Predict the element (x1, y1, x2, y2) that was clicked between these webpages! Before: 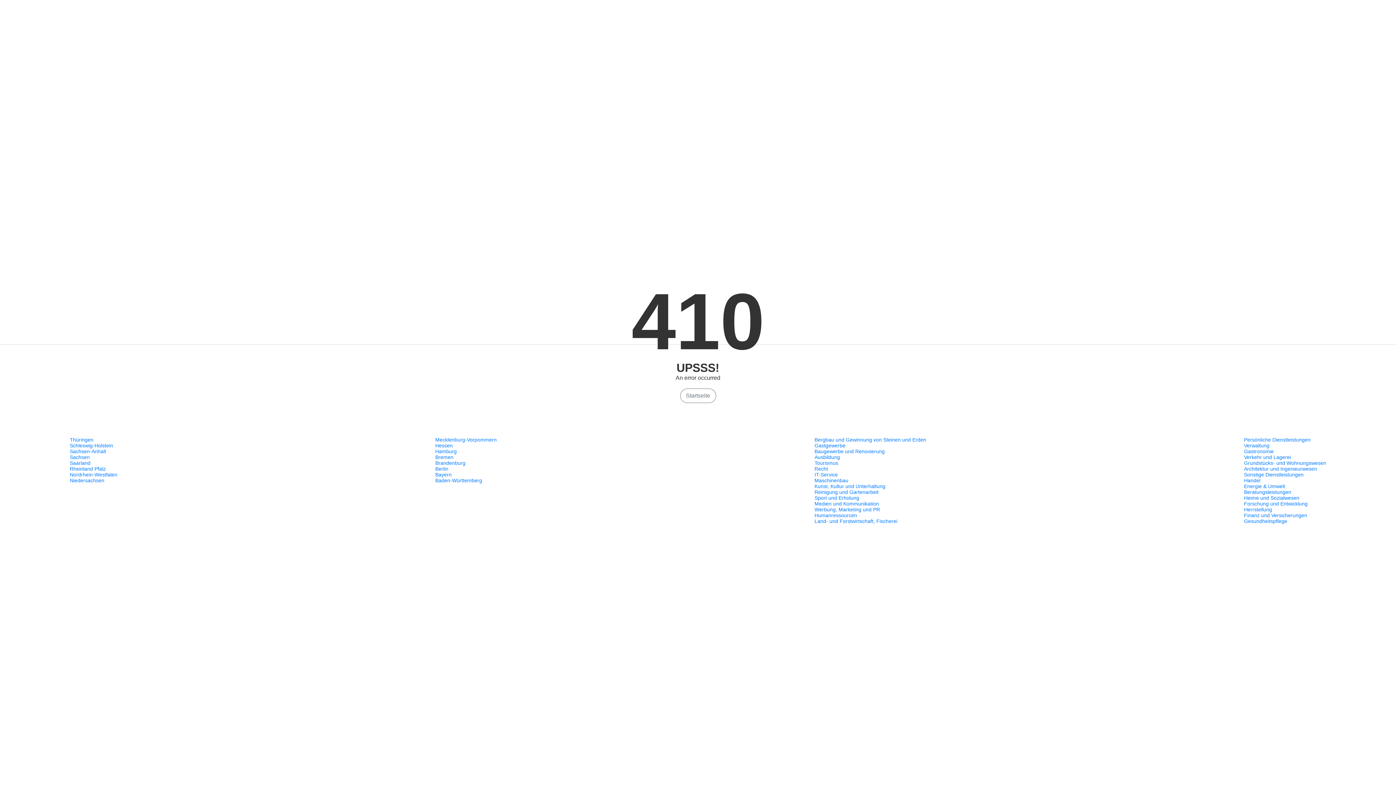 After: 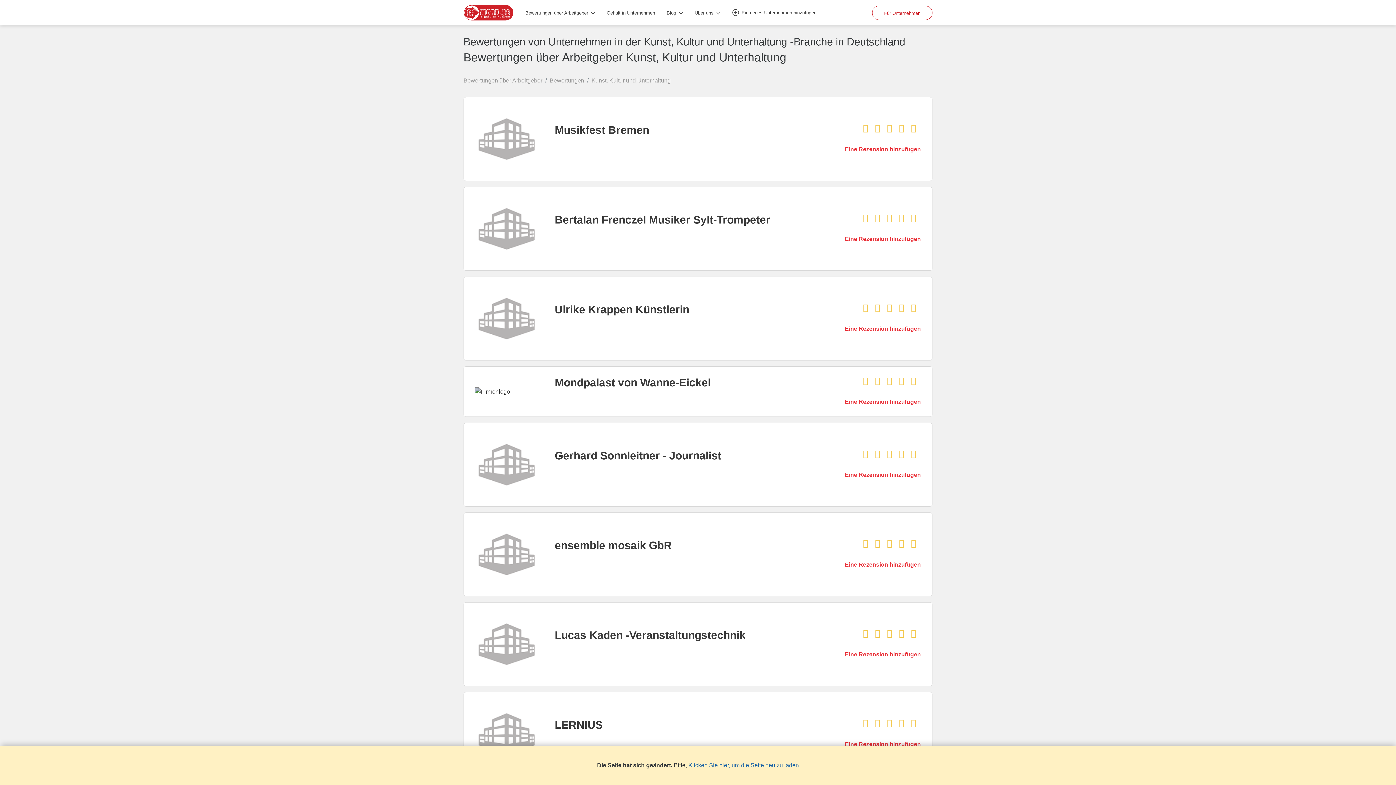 Action: bbox: (814, 483, 885, 489) label: Kunst, Kultur und Unterhaltung